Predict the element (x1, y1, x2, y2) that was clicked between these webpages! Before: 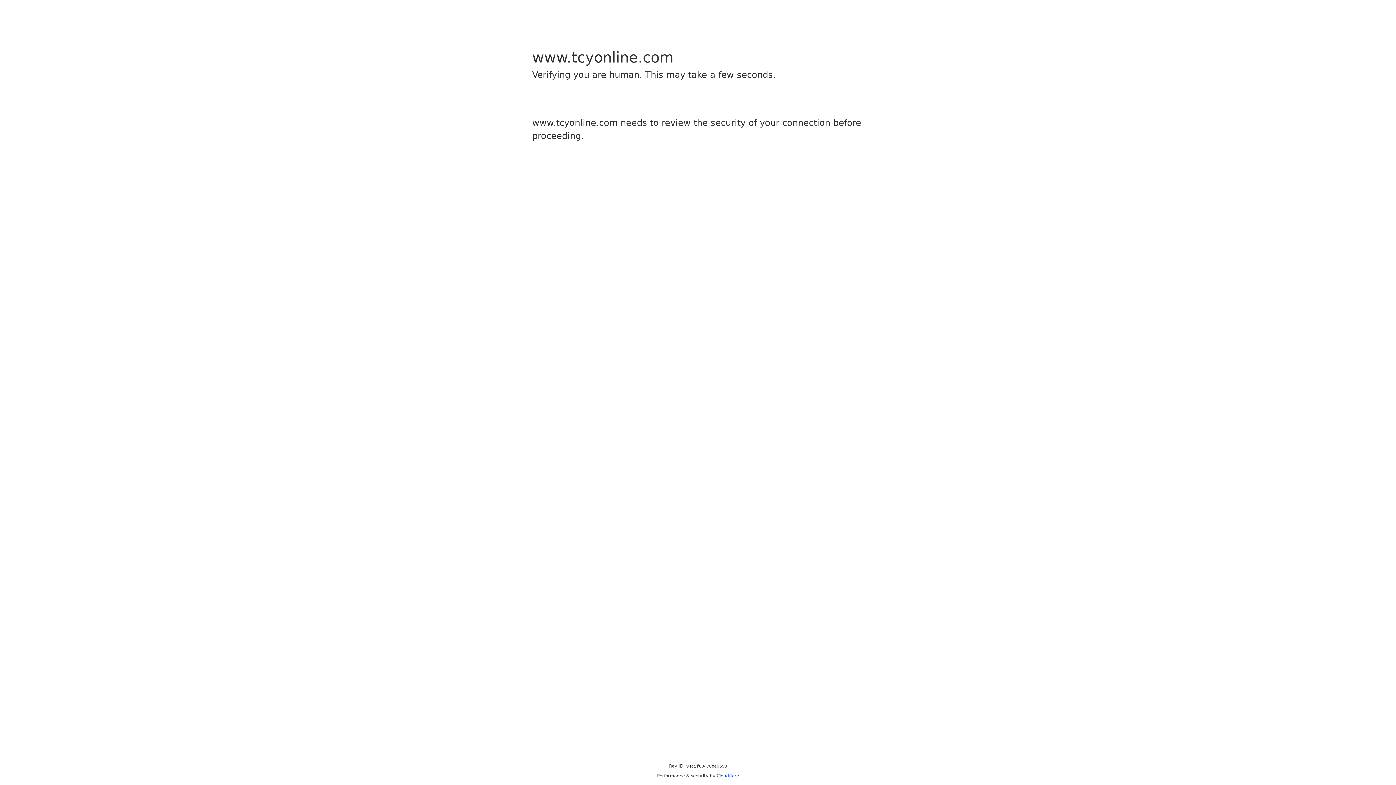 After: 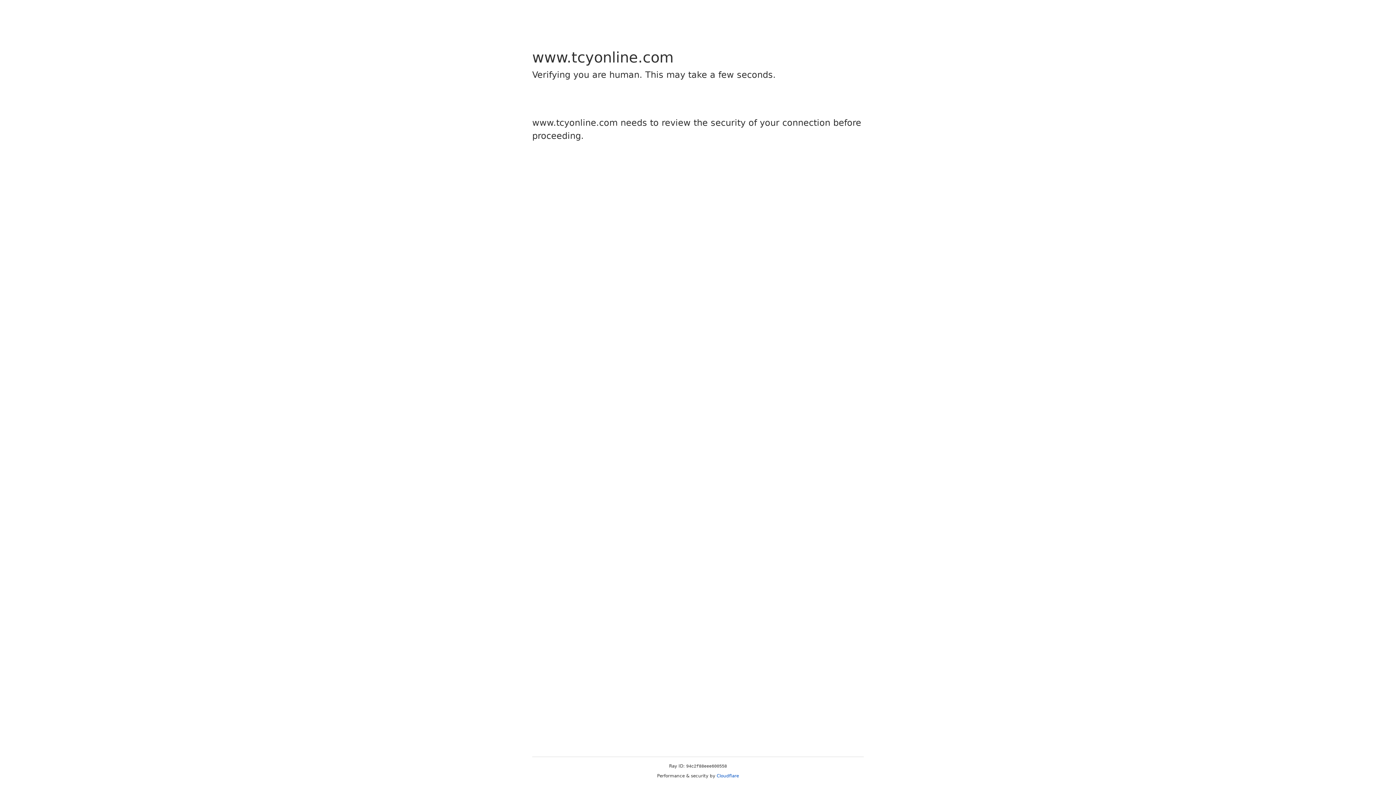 Action: bbox: (716, 773, 739, 778) label: Cloudflare